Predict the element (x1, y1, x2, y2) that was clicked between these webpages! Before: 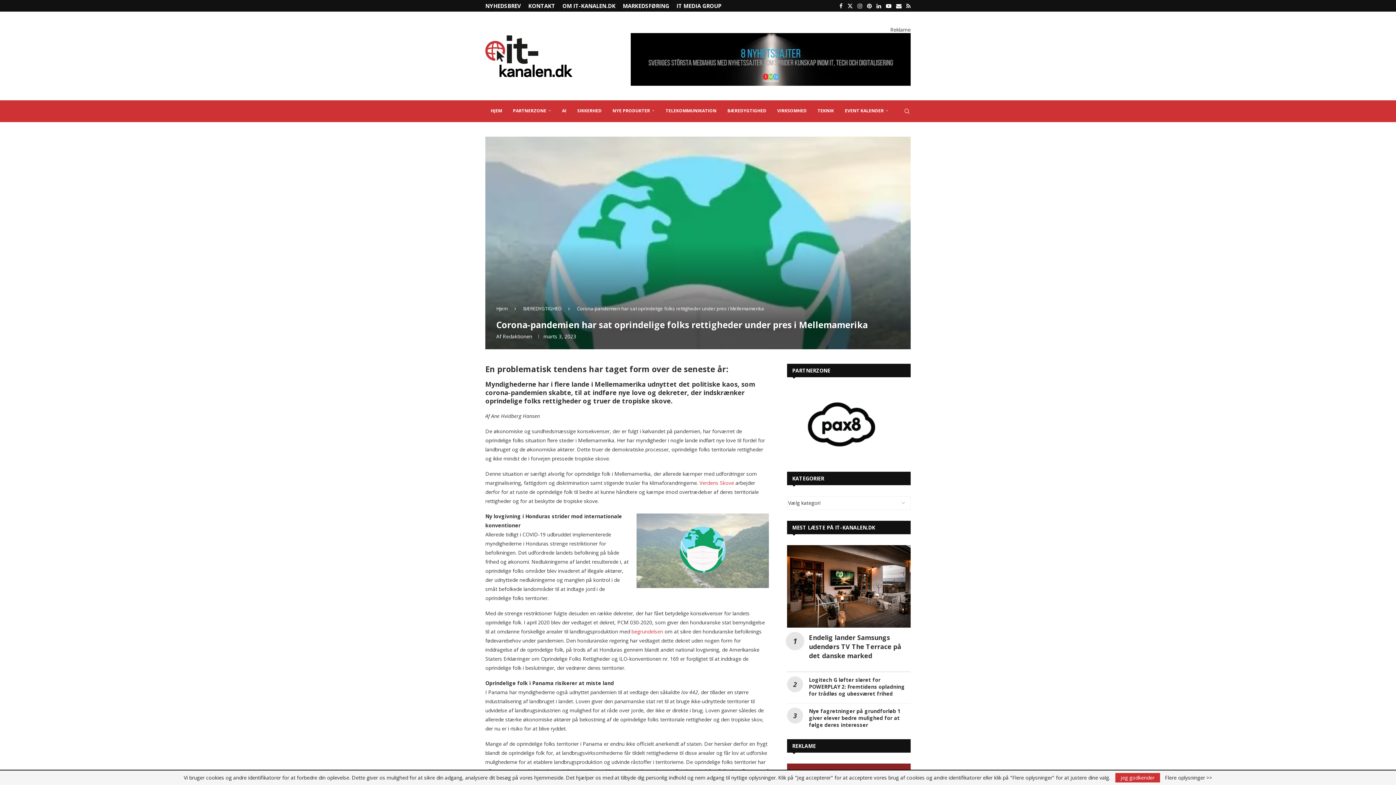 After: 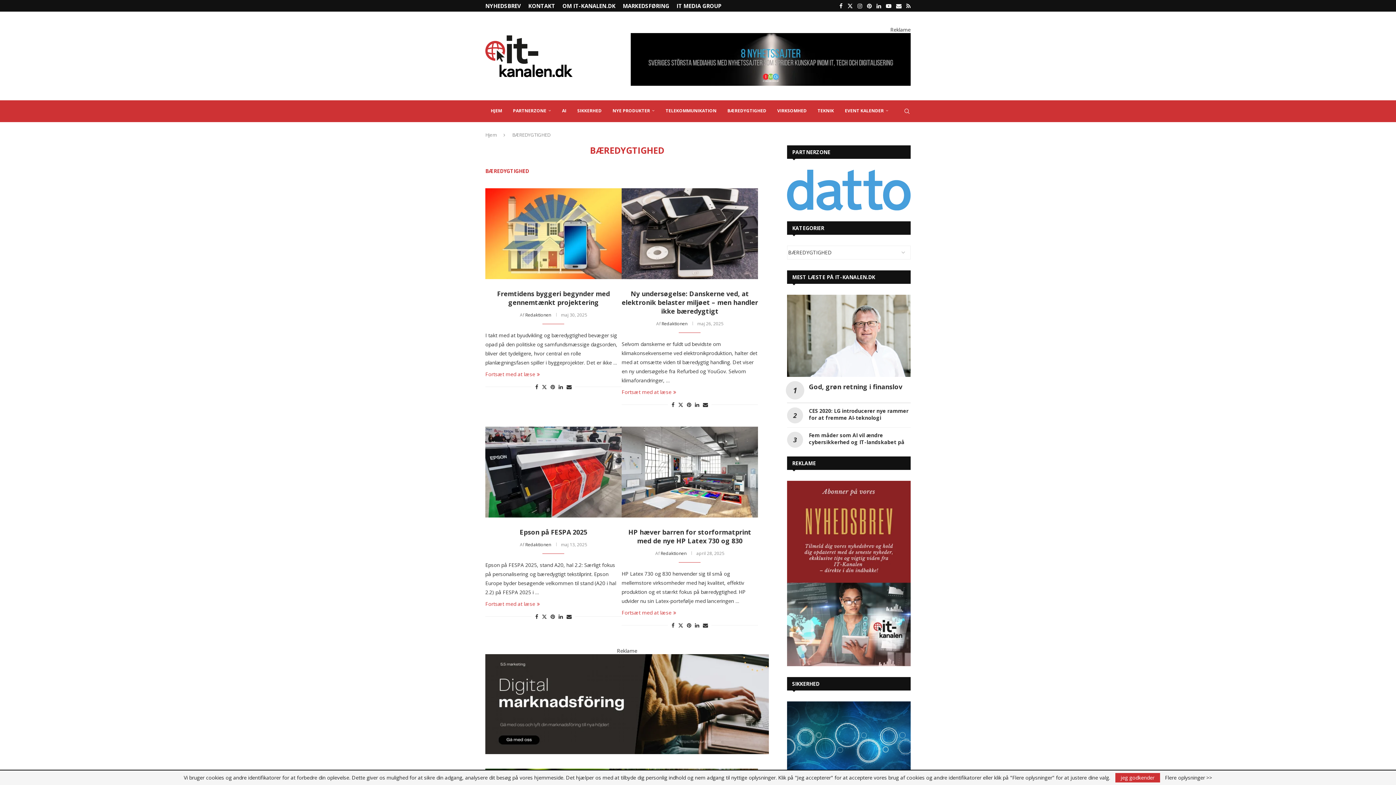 Action: bbox: (722, 100, 772, 122) label: BÆREDYGTIGHED